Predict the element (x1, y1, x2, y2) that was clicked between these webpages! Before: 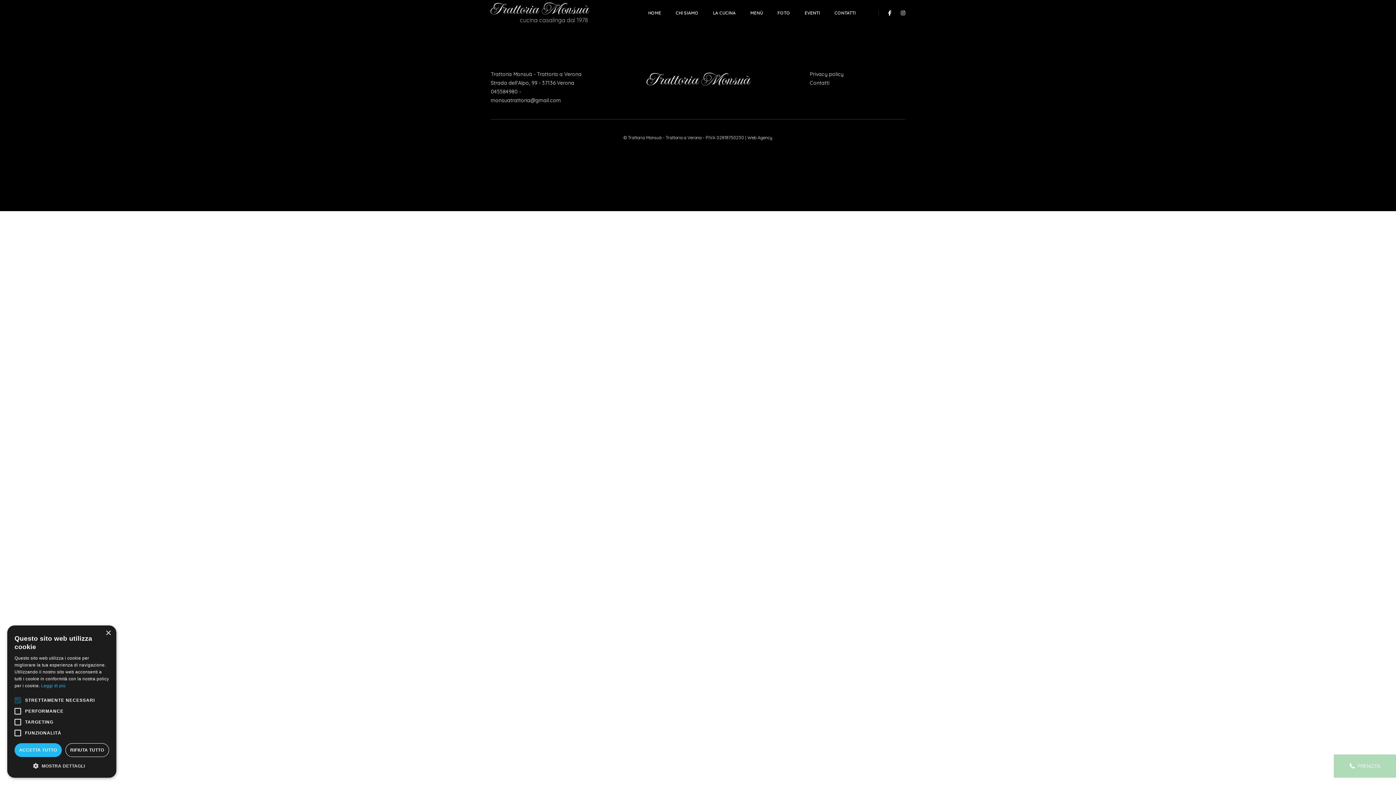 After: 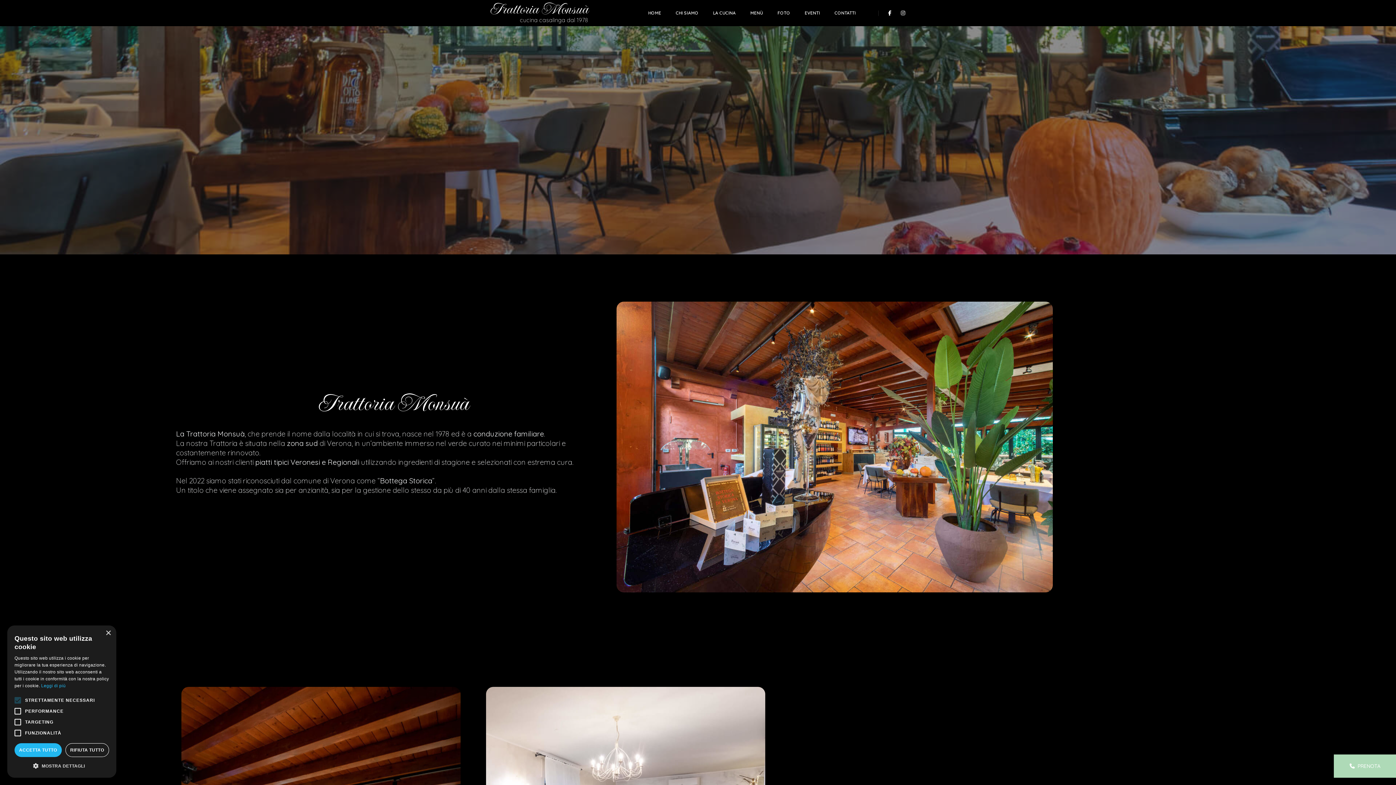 Action: label: CHI SIAMO bbox: (675, 0, 698, 26)